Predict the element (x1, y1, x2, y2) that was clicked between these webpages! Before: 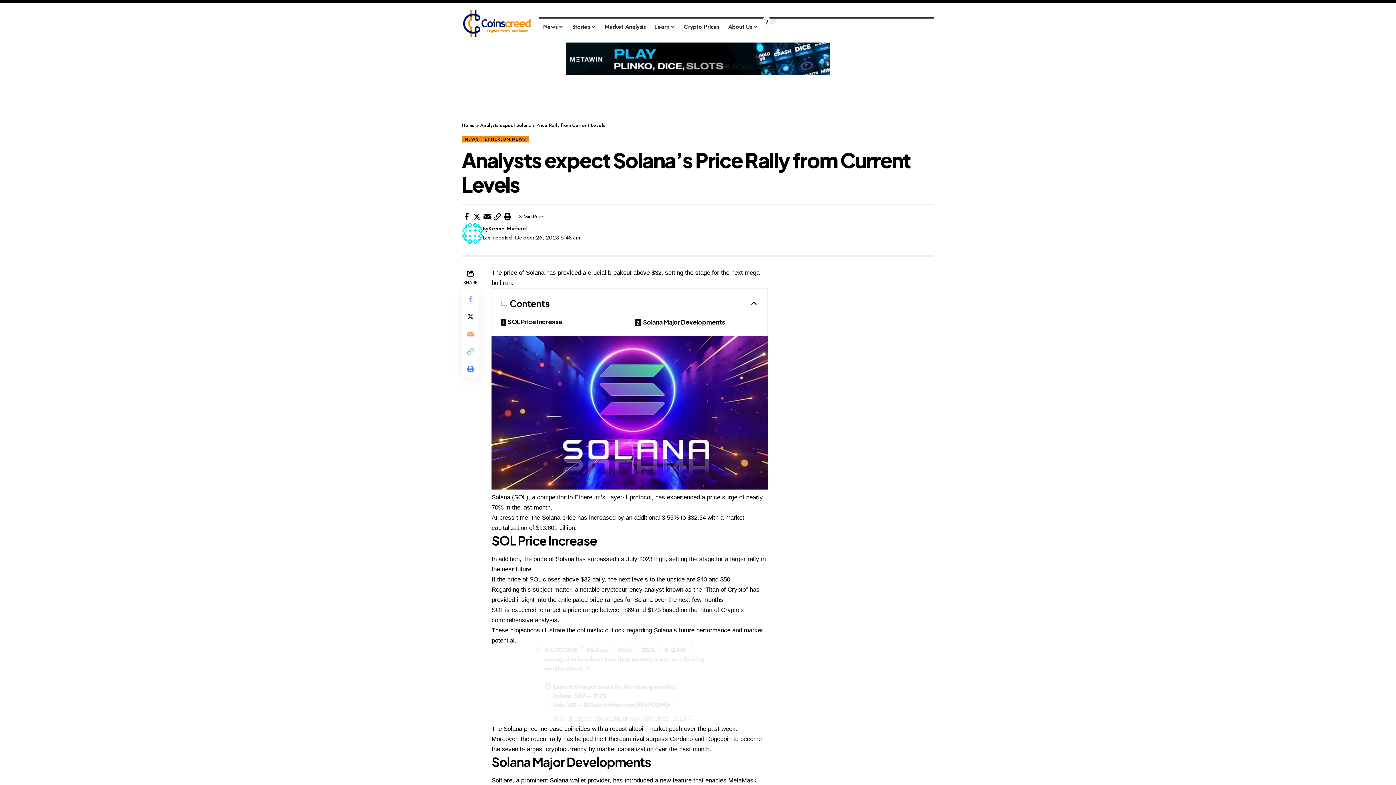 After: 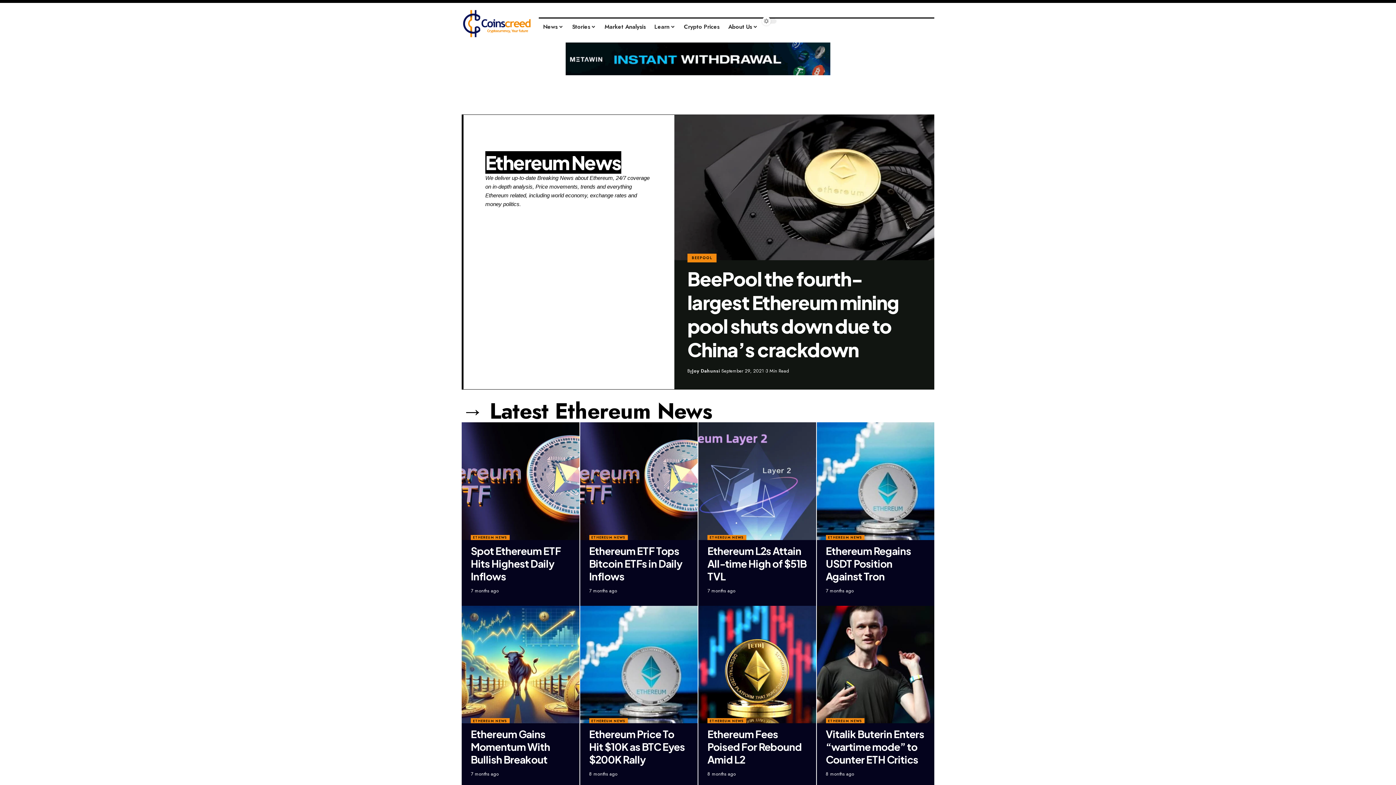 Action: label: ETHEREUM NEWS bbox: (481, 136, 529, 142)